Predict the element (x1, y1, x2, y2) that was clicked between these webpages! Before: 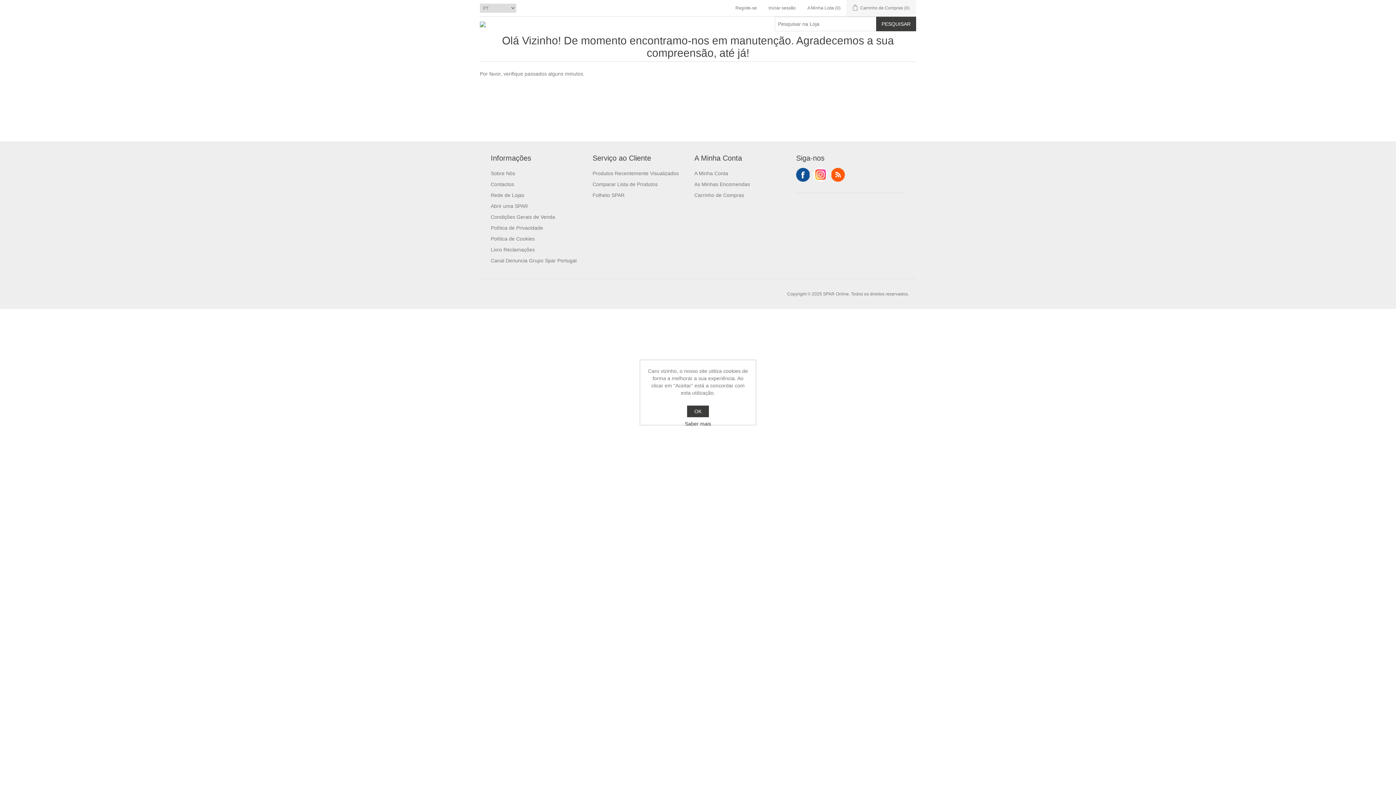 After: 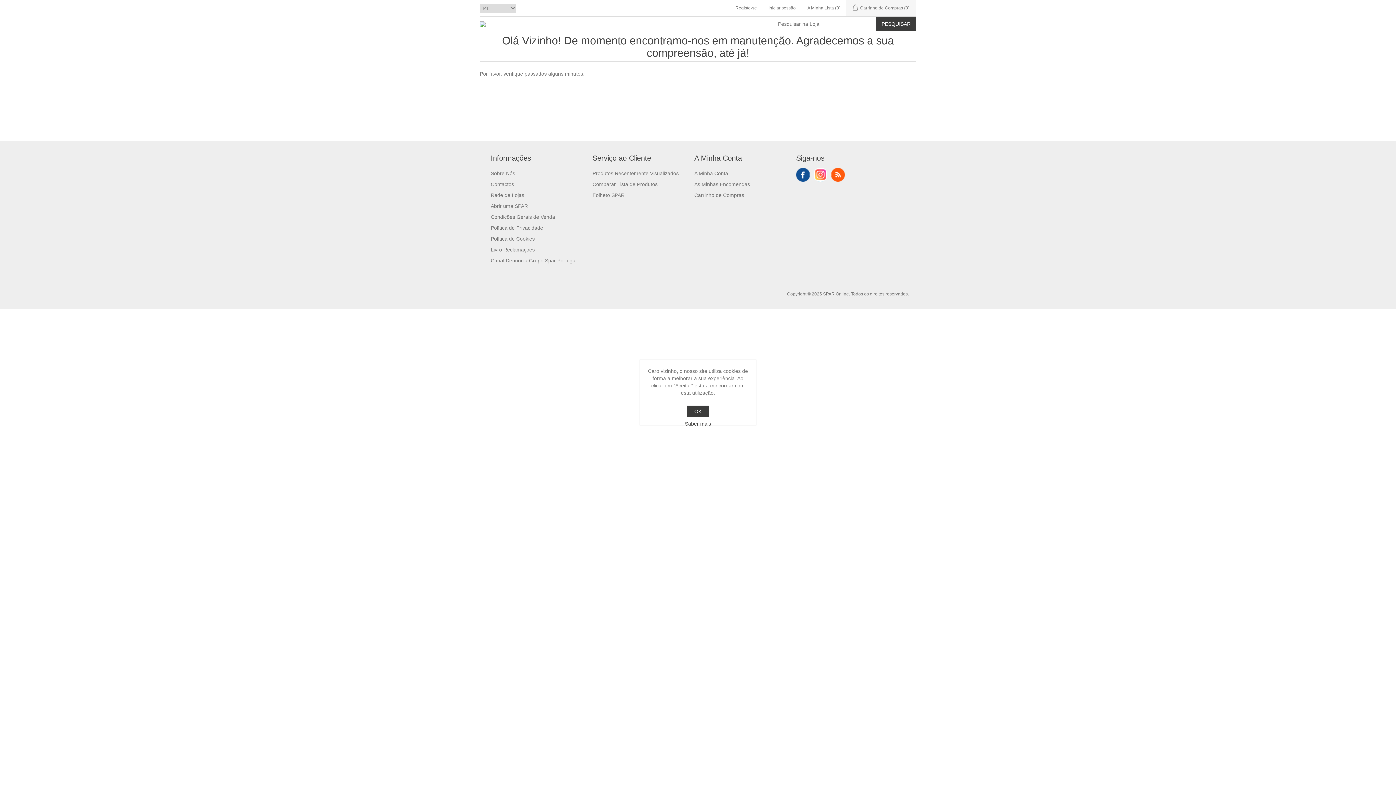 Action: bbox: (735, 0, 757, 16) label: Registe-se